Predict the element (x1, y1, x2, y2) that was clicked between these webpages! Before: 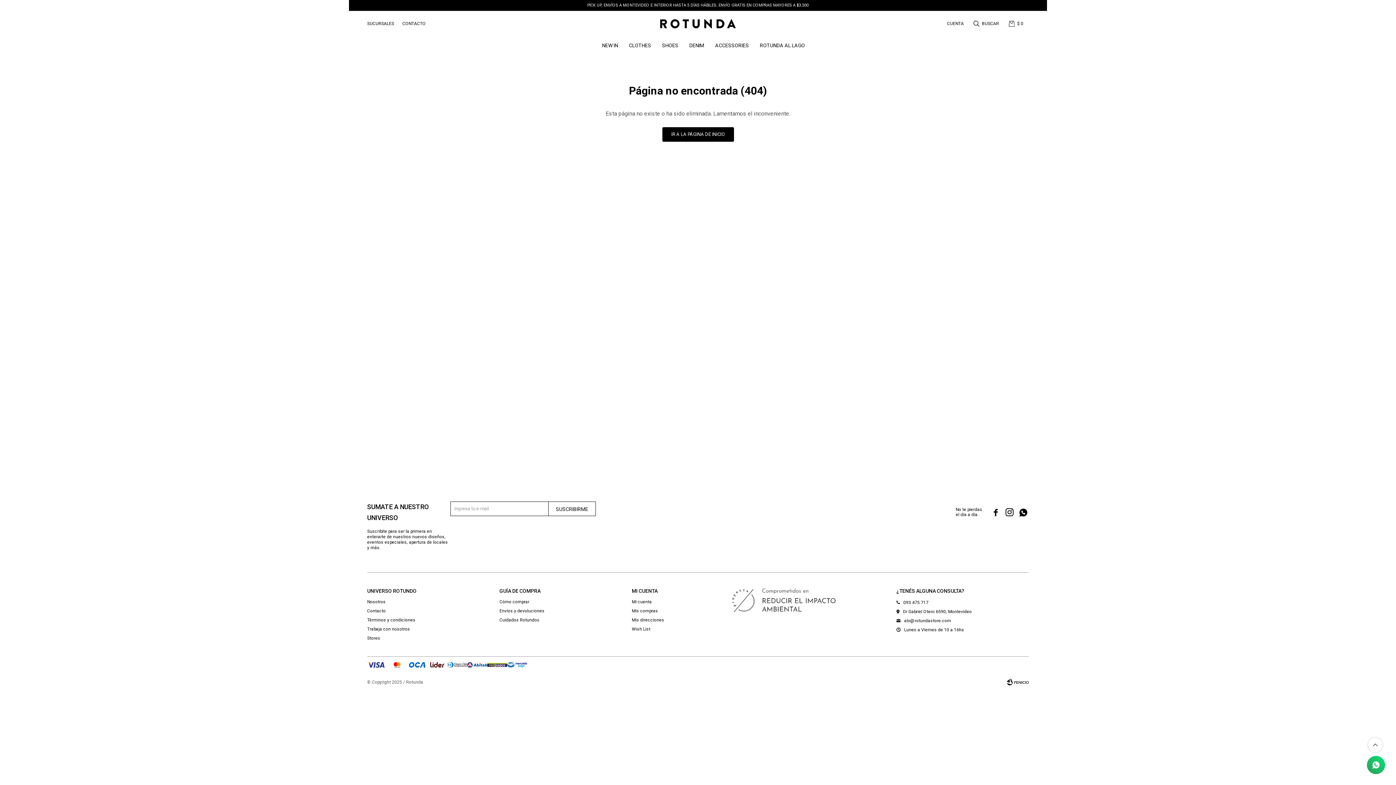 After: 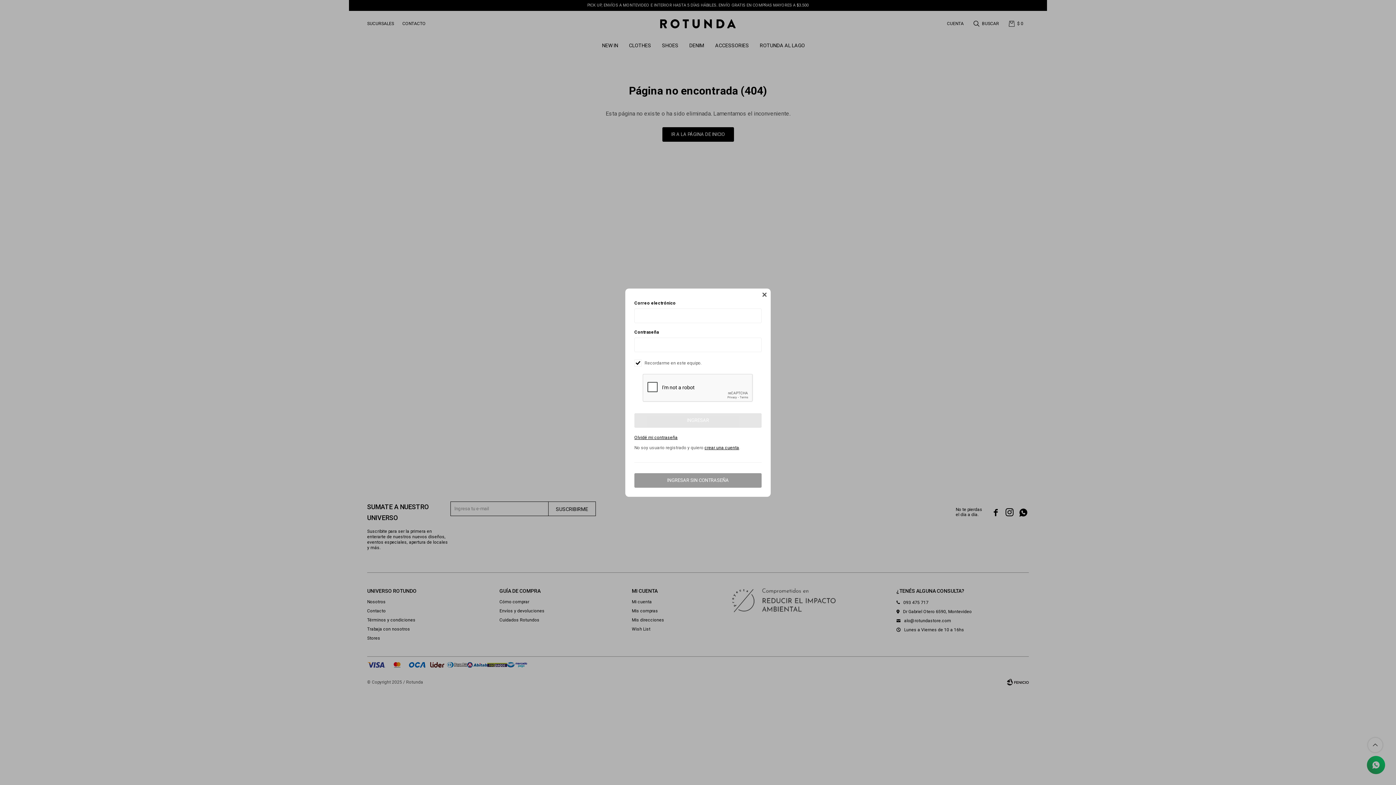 Action: bbox: (945, 10, 969, 36) label: Mi cuenta